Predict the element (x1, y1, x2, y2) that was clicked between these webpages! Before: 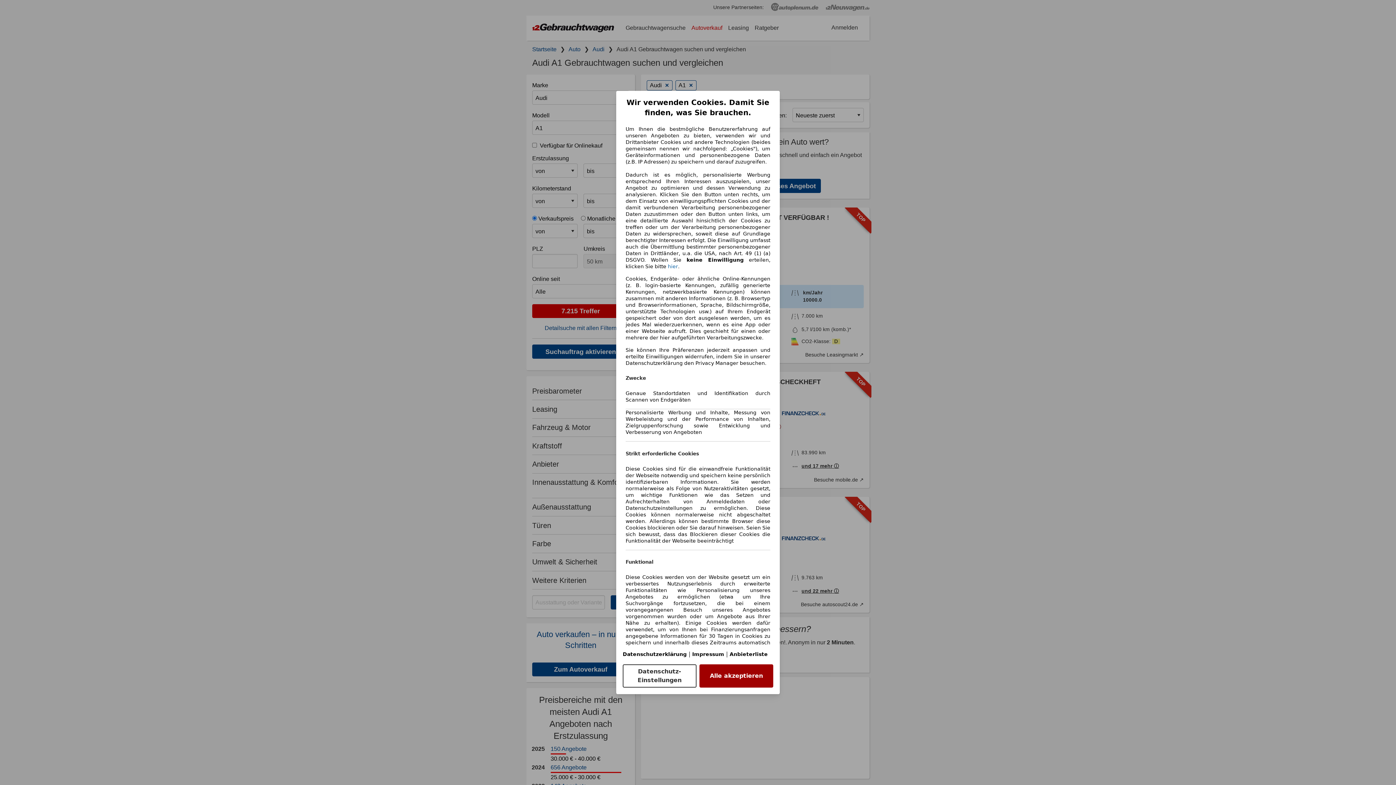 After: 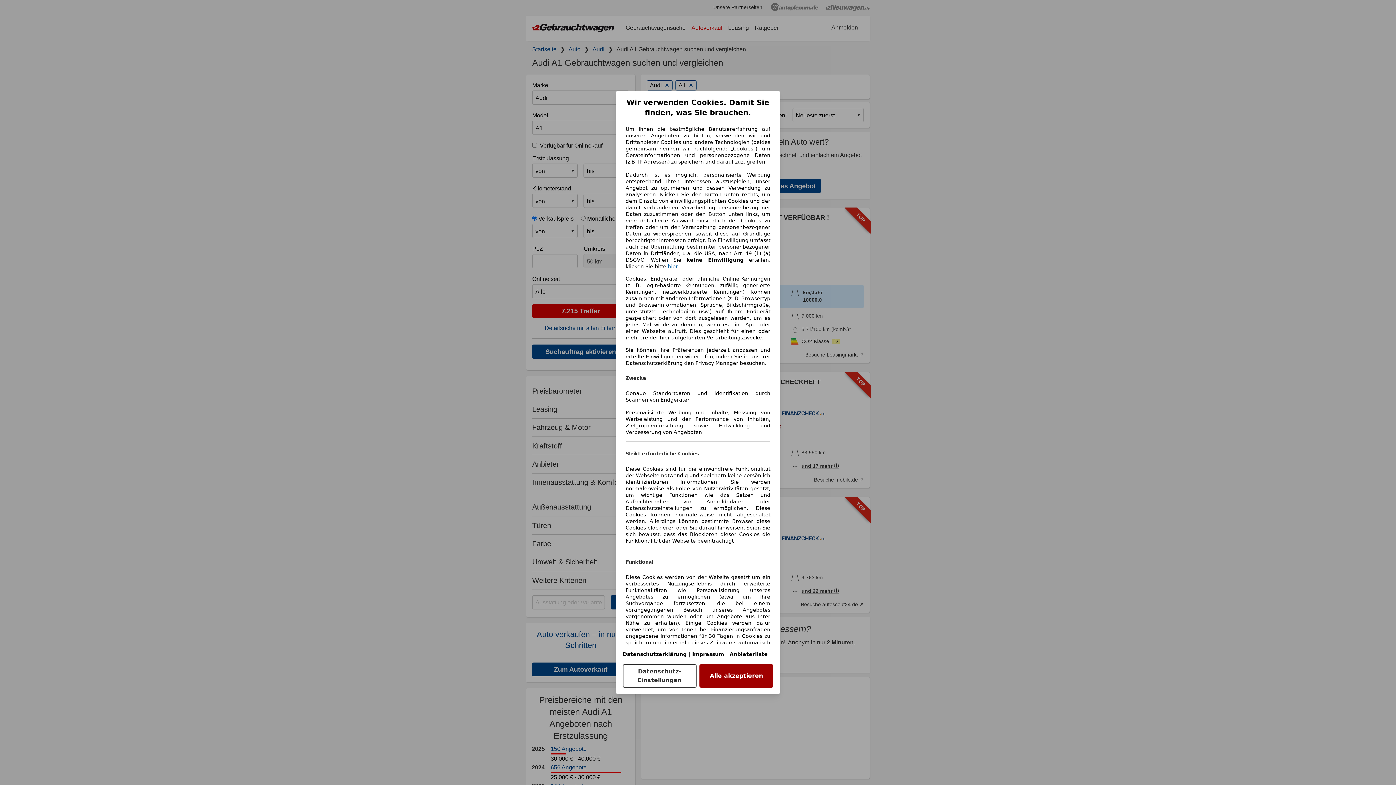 Action: bbox: (729, 651, 768, 657) label: Anbieterliste(öffnet in einem neuen Fenster)